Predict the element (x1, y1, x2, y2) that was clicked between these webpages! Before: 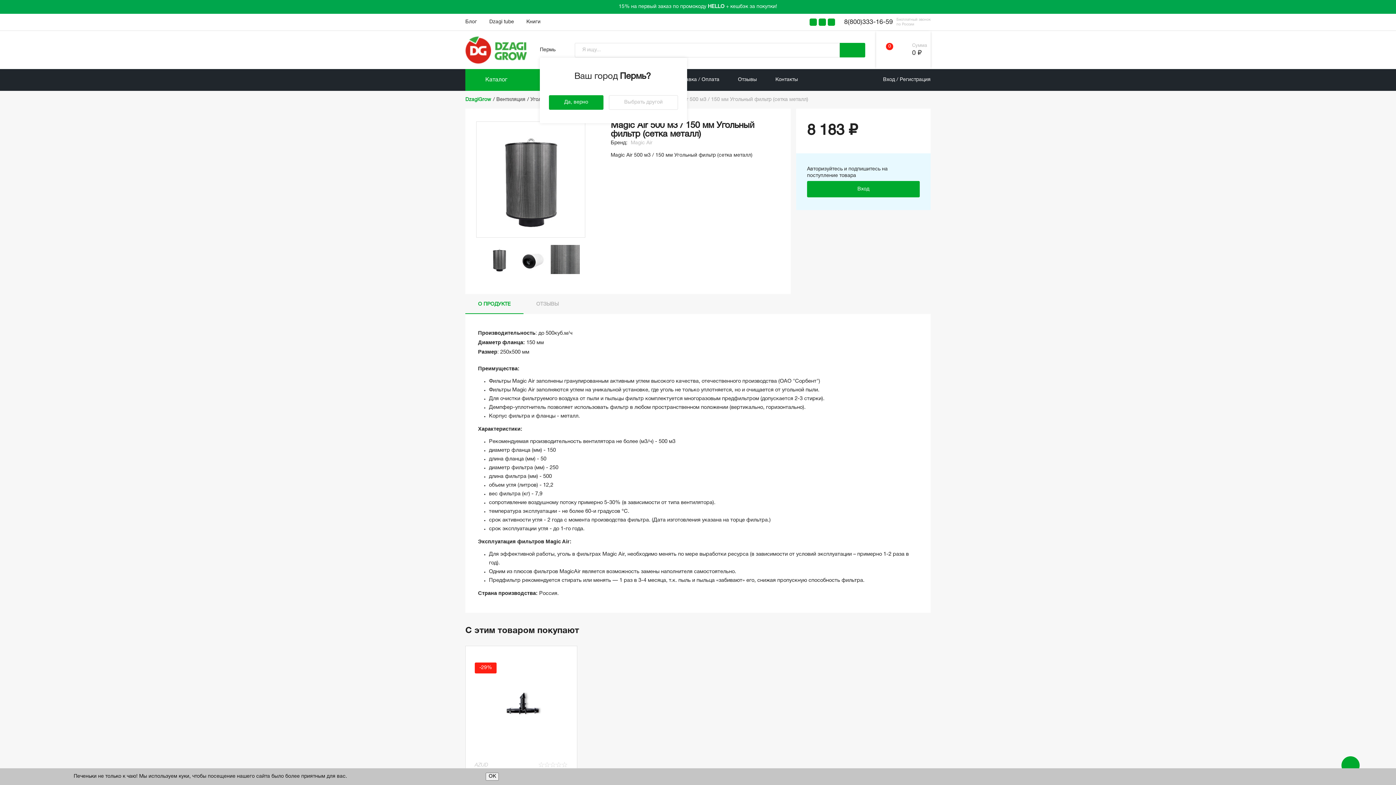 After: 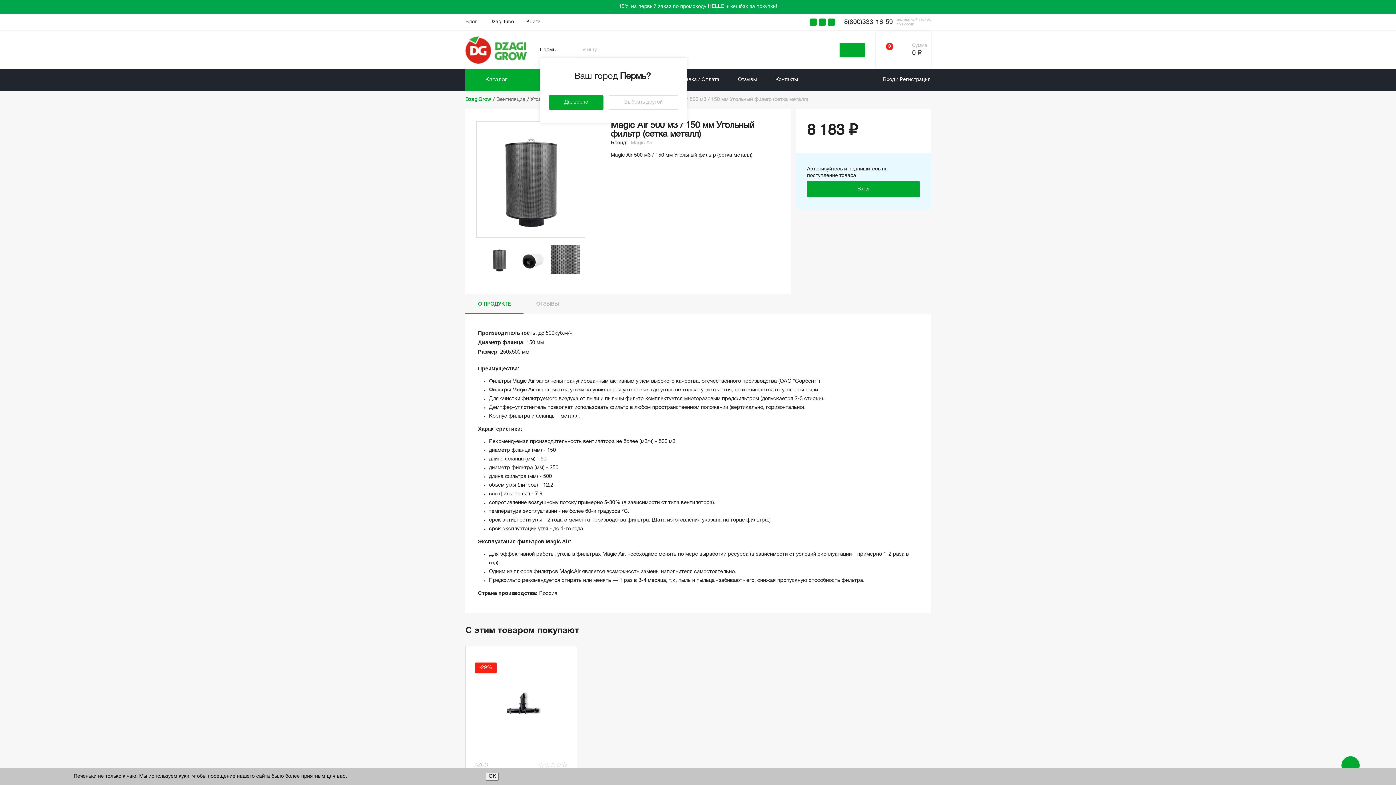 Action: bbox: (828, 18, 837, 25)